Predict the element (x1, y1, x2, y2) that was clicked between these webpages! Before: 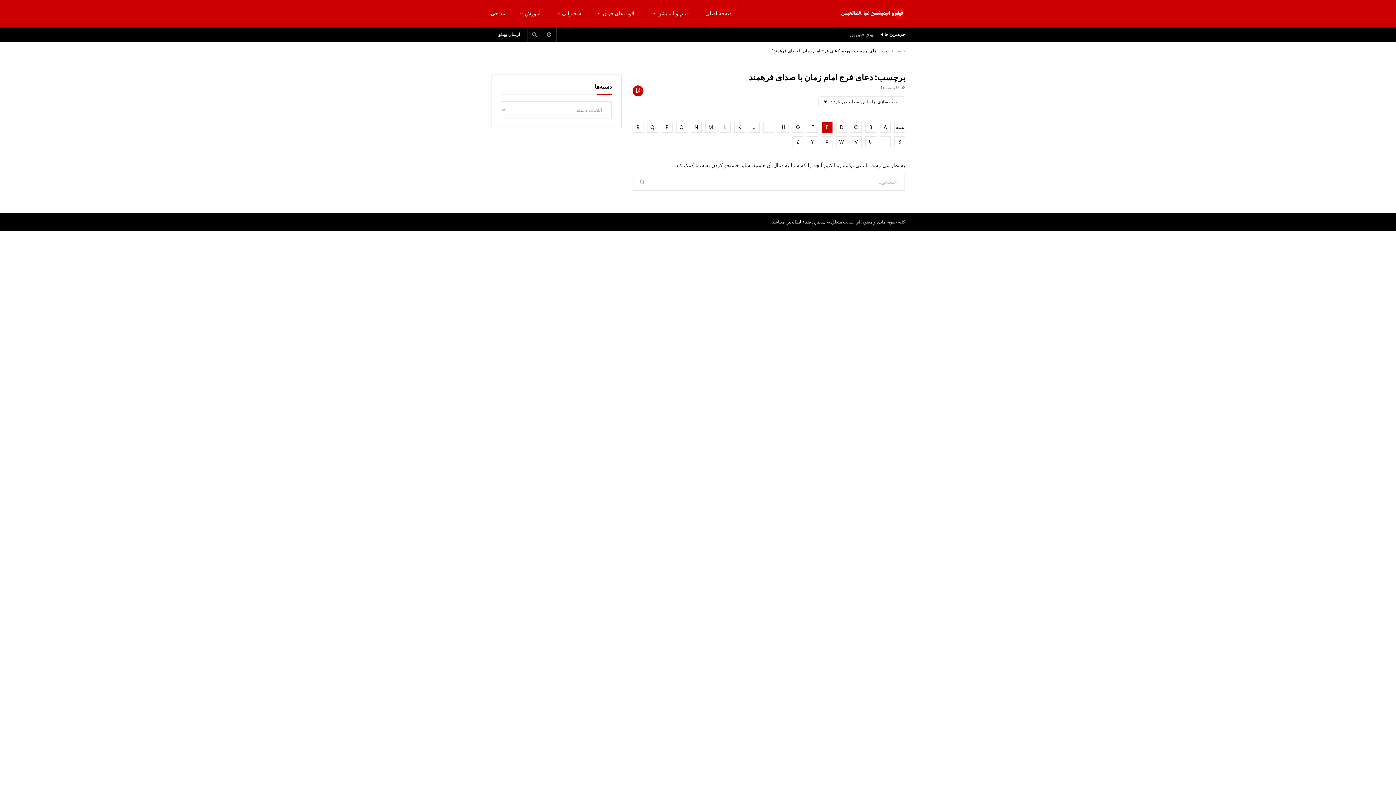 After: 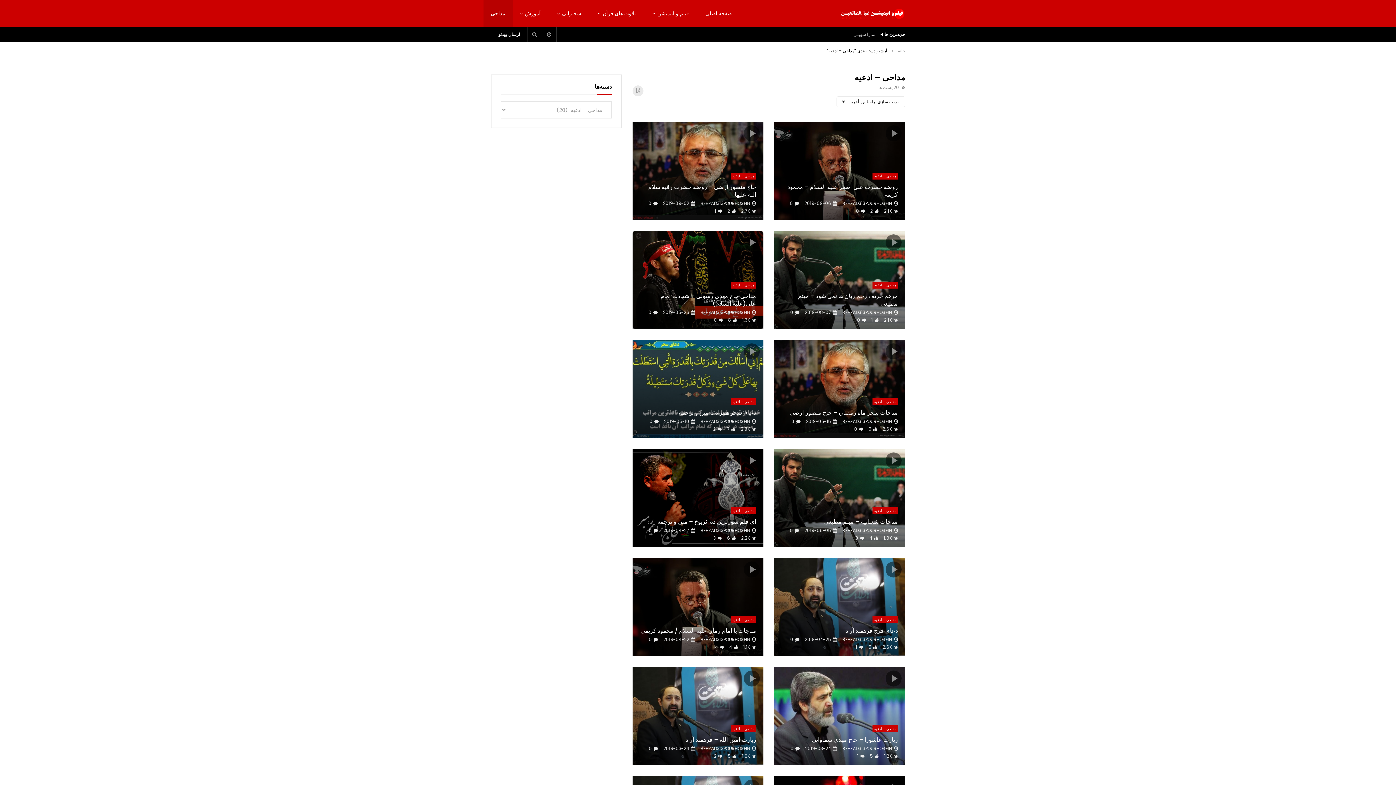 Action: label: مداحی bbox: (483, 0, 512, 27)